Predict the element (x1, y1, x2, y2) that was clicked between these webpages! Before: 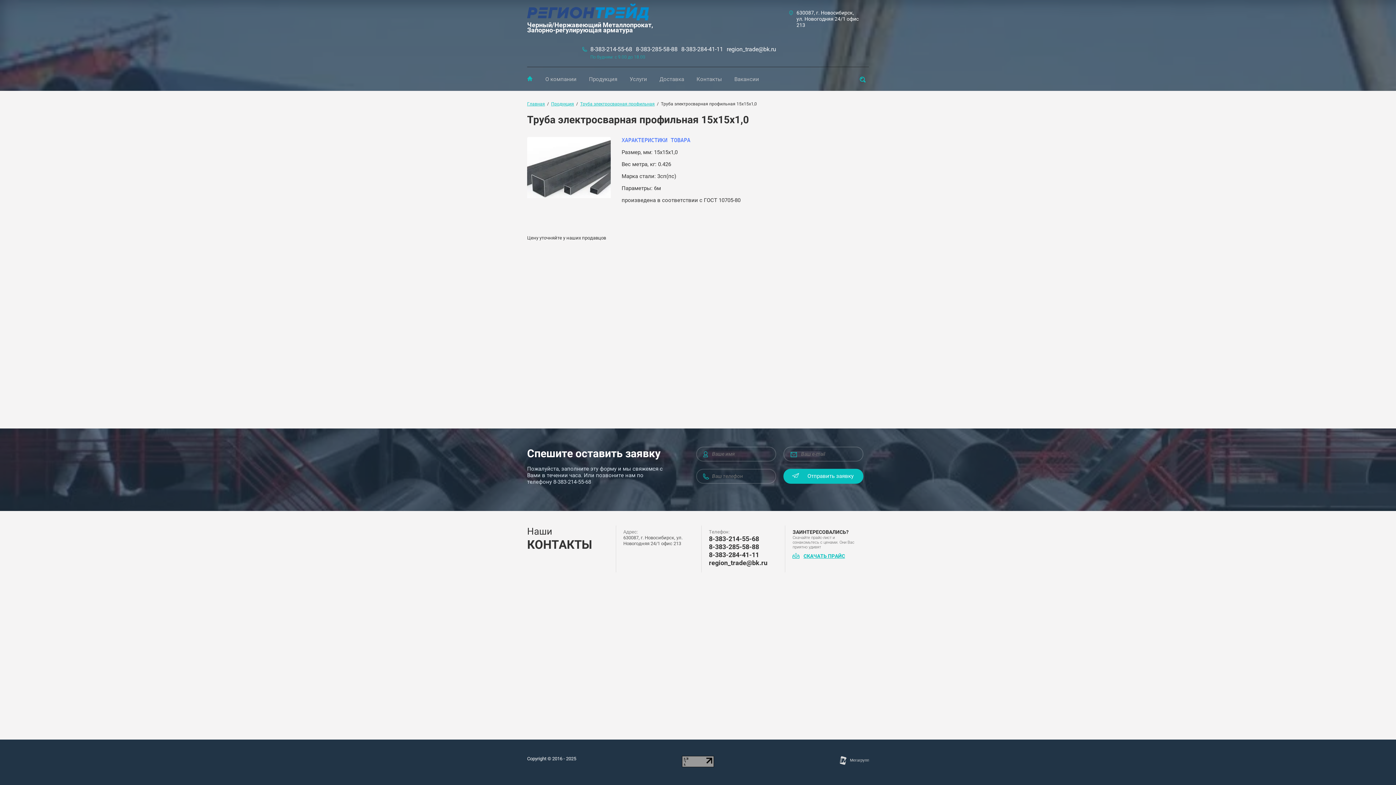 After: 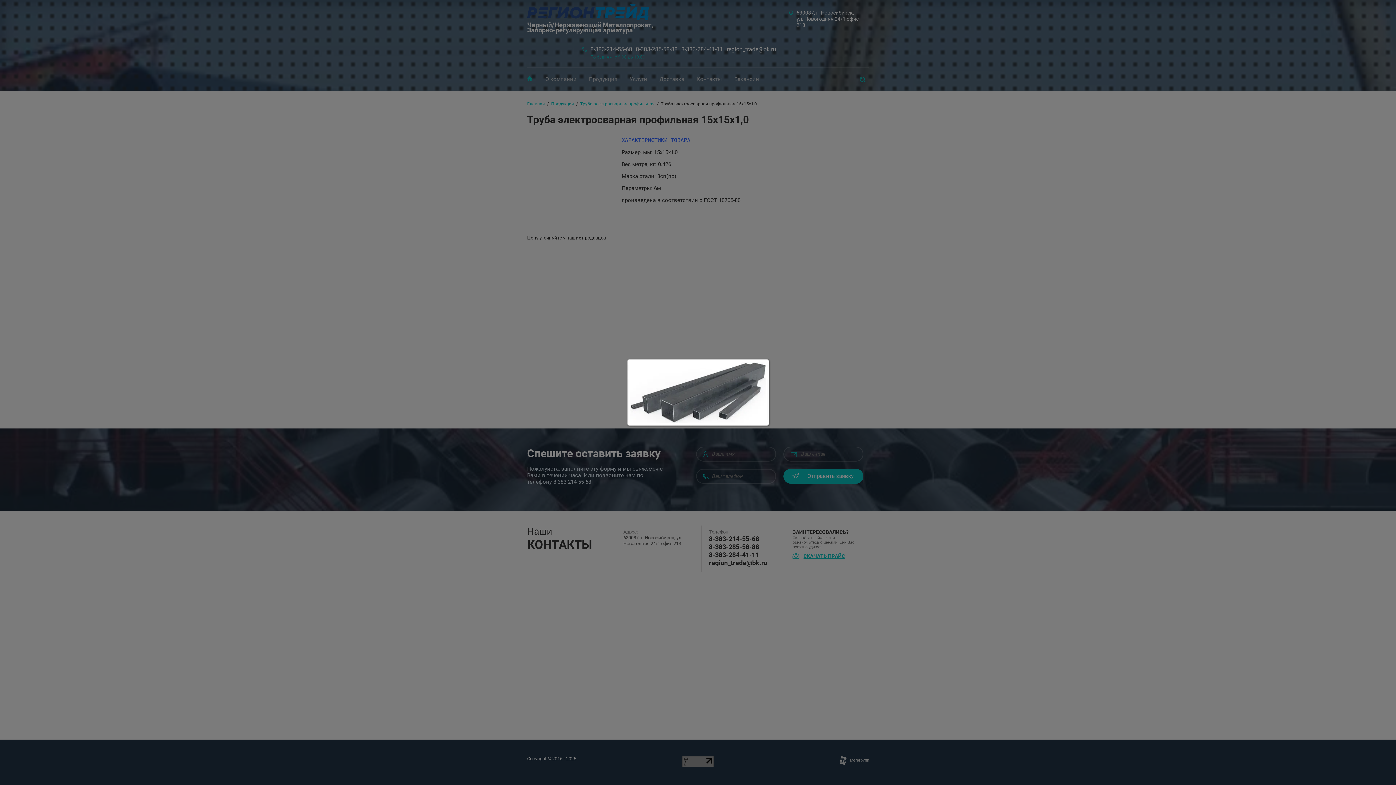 Action: bbox: (527, 192, 610, 199)